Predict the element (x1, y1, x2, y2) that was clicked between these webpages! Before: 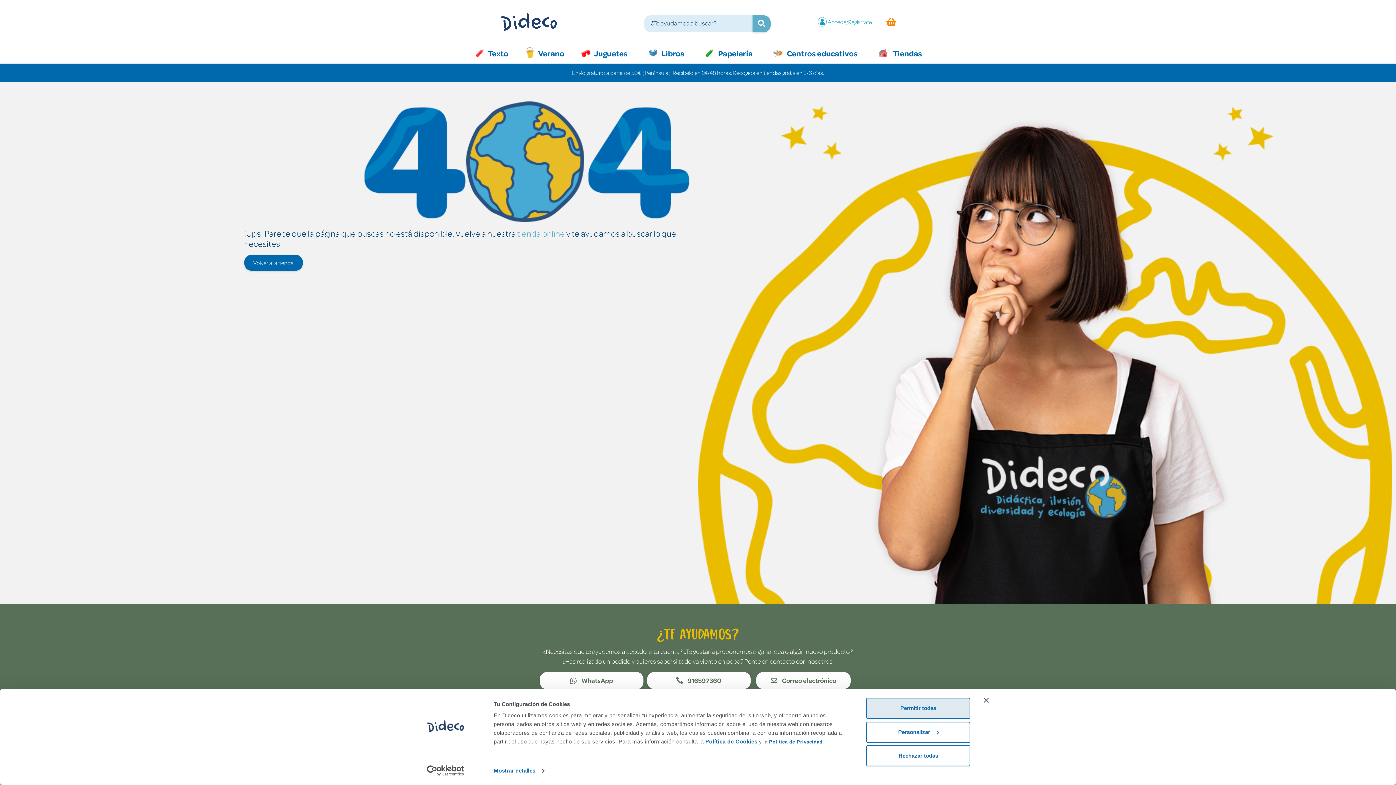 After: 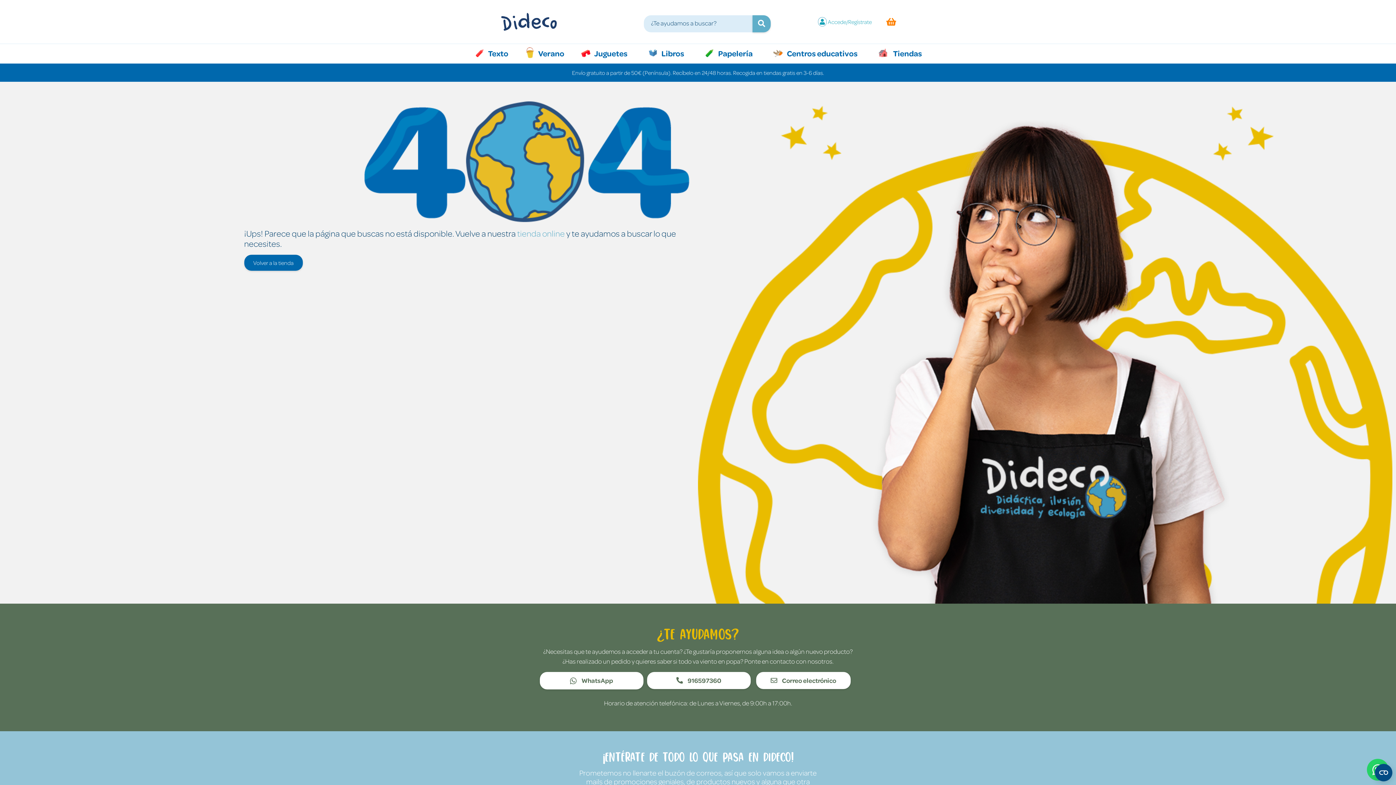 Action: bbox: (866, 745, 970, 766) label: Rechazar todas